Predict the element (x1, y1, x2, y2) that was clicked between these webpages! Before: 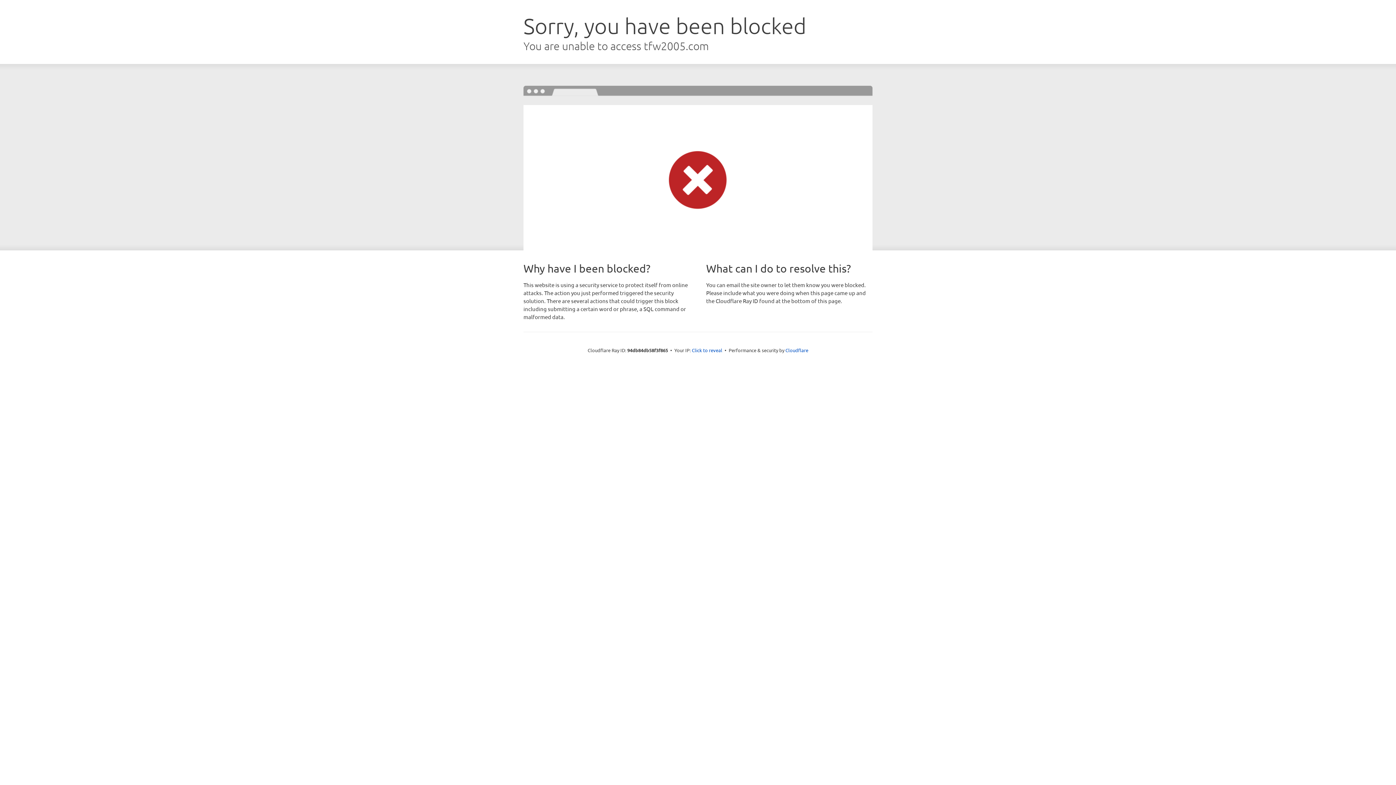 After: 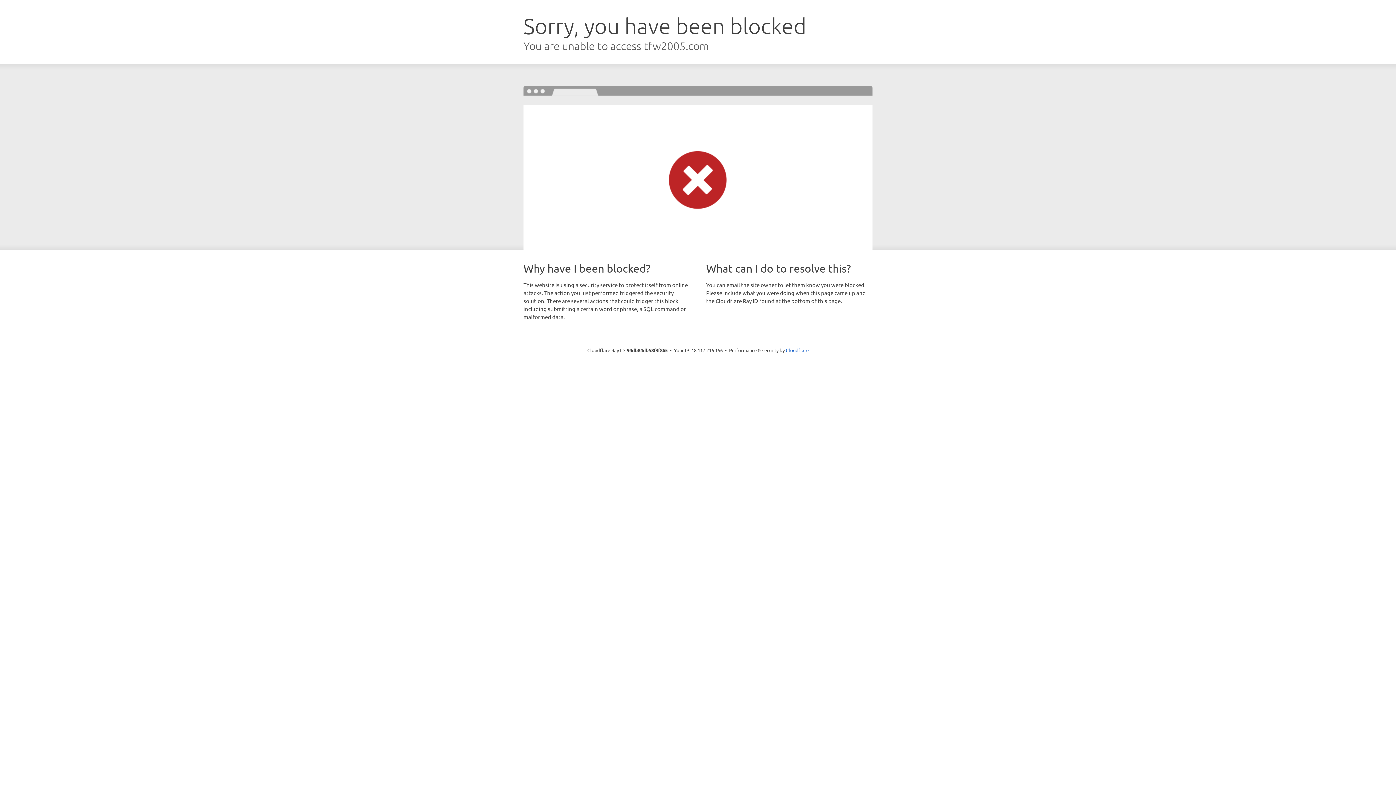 Action: bbox: (692, 346, 722, 353) label: Click to reveal